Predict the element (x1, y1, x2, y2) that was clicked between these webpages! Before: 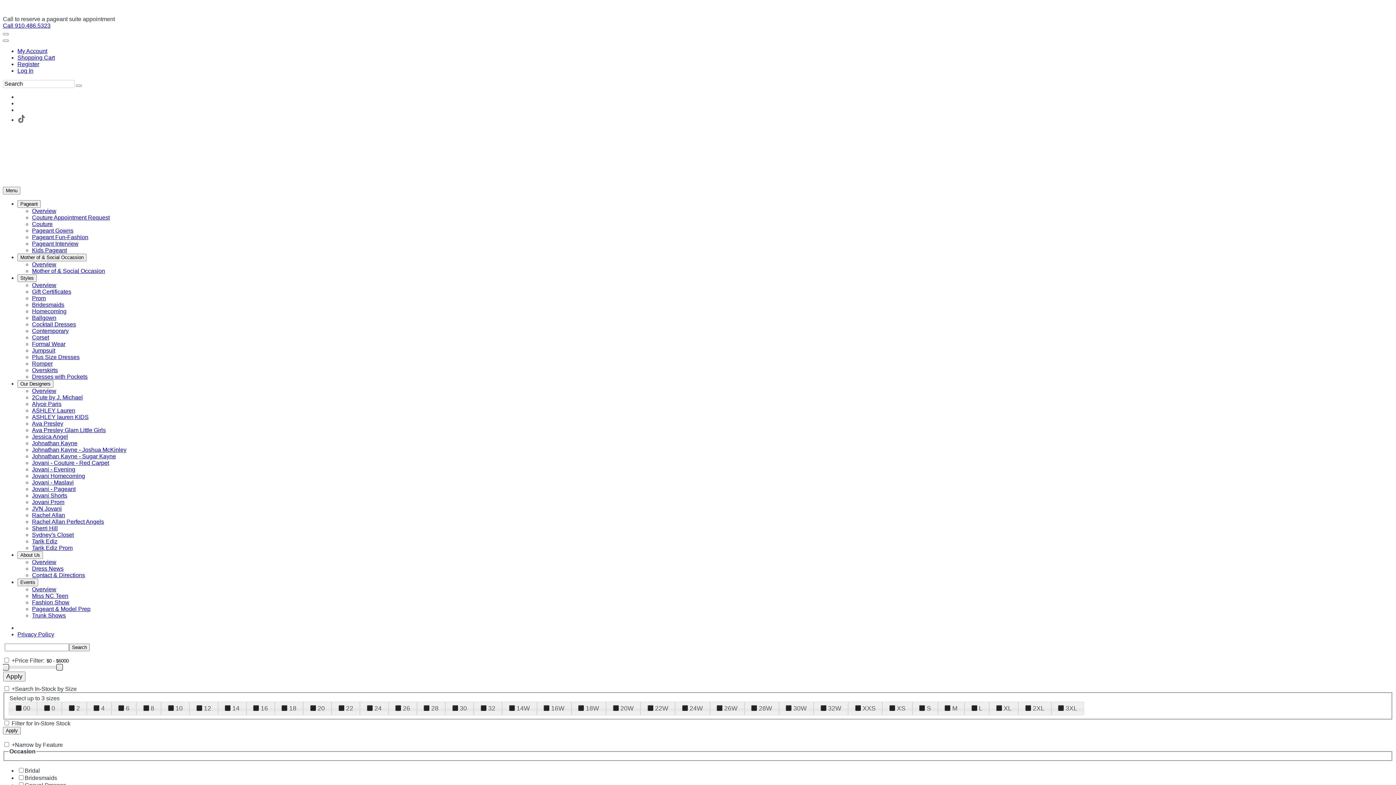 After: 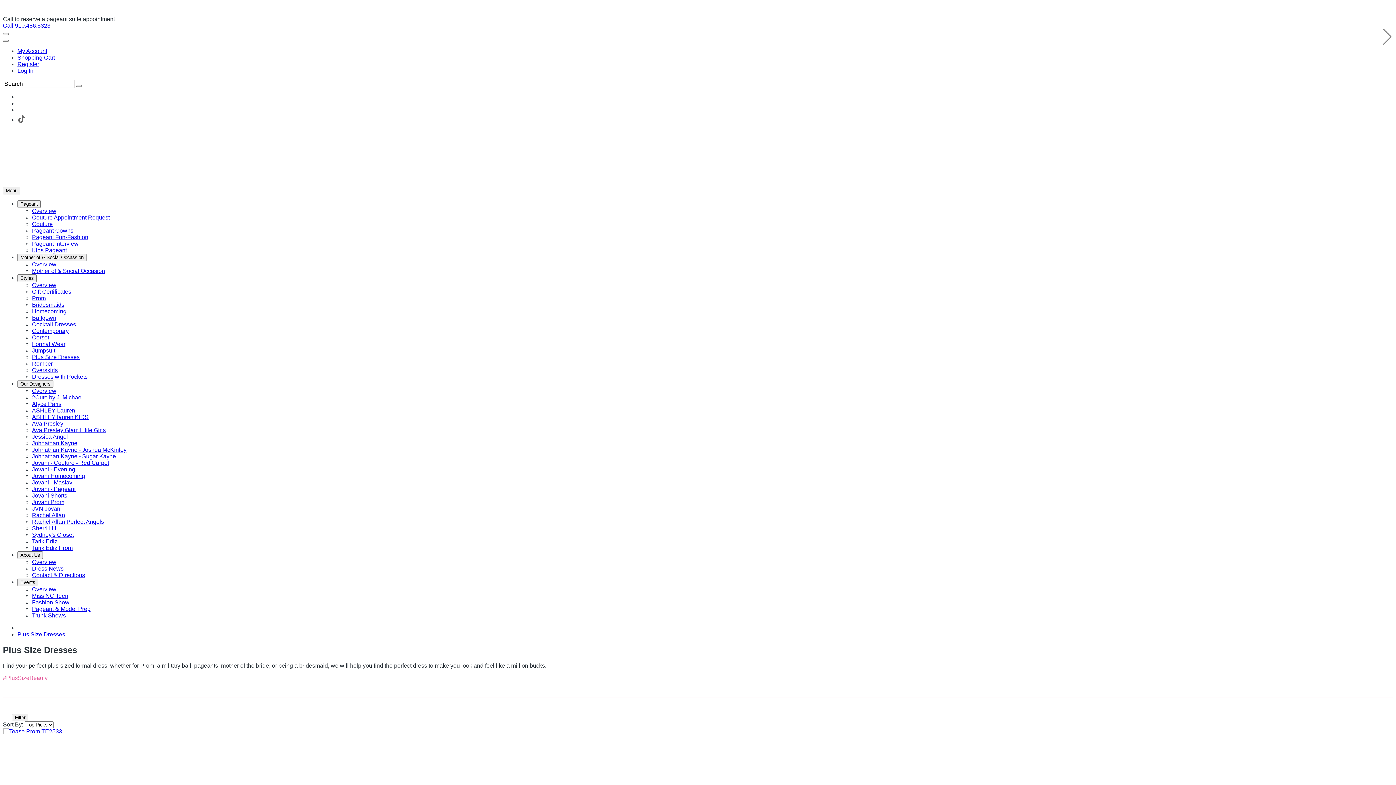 Action: bbox: (32, 354, 79, 360) label: Plus Size Dresses